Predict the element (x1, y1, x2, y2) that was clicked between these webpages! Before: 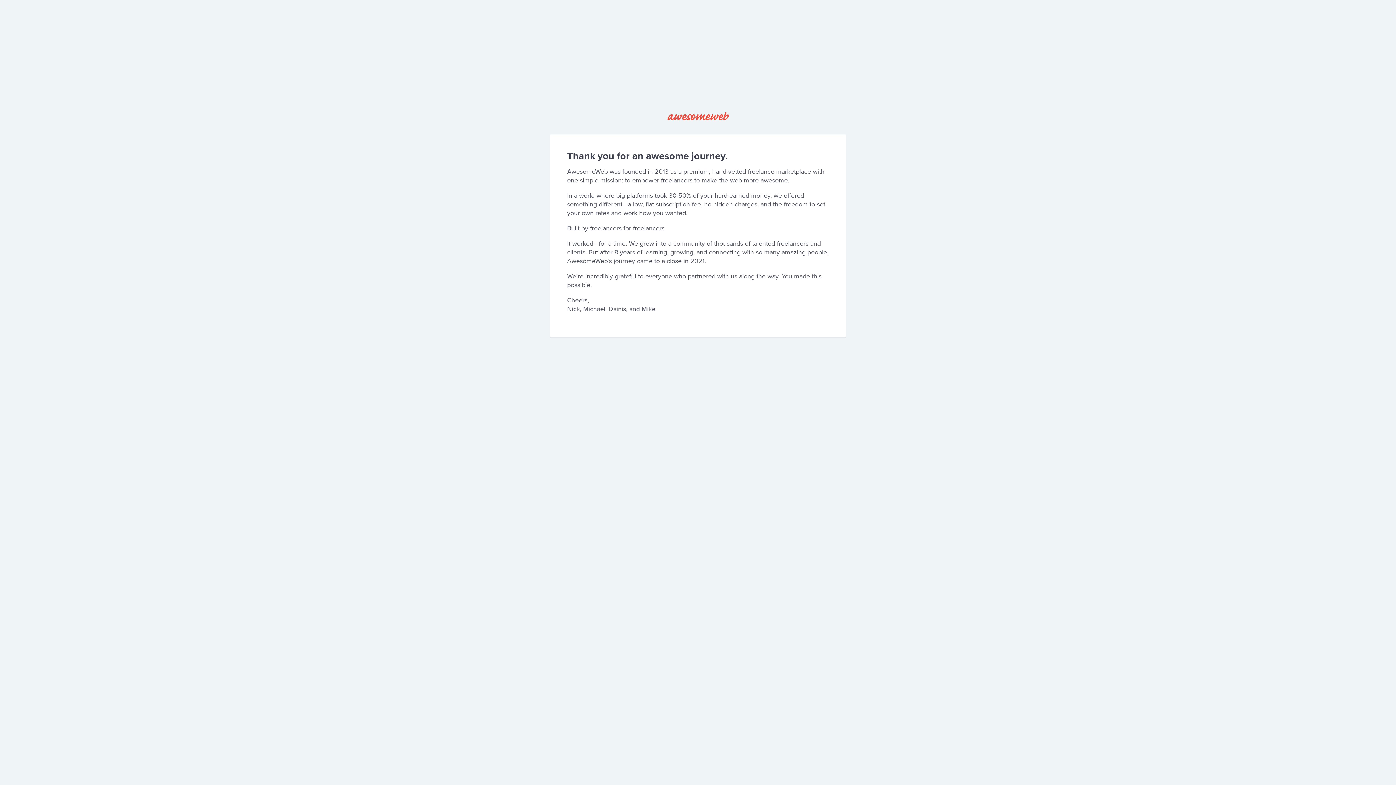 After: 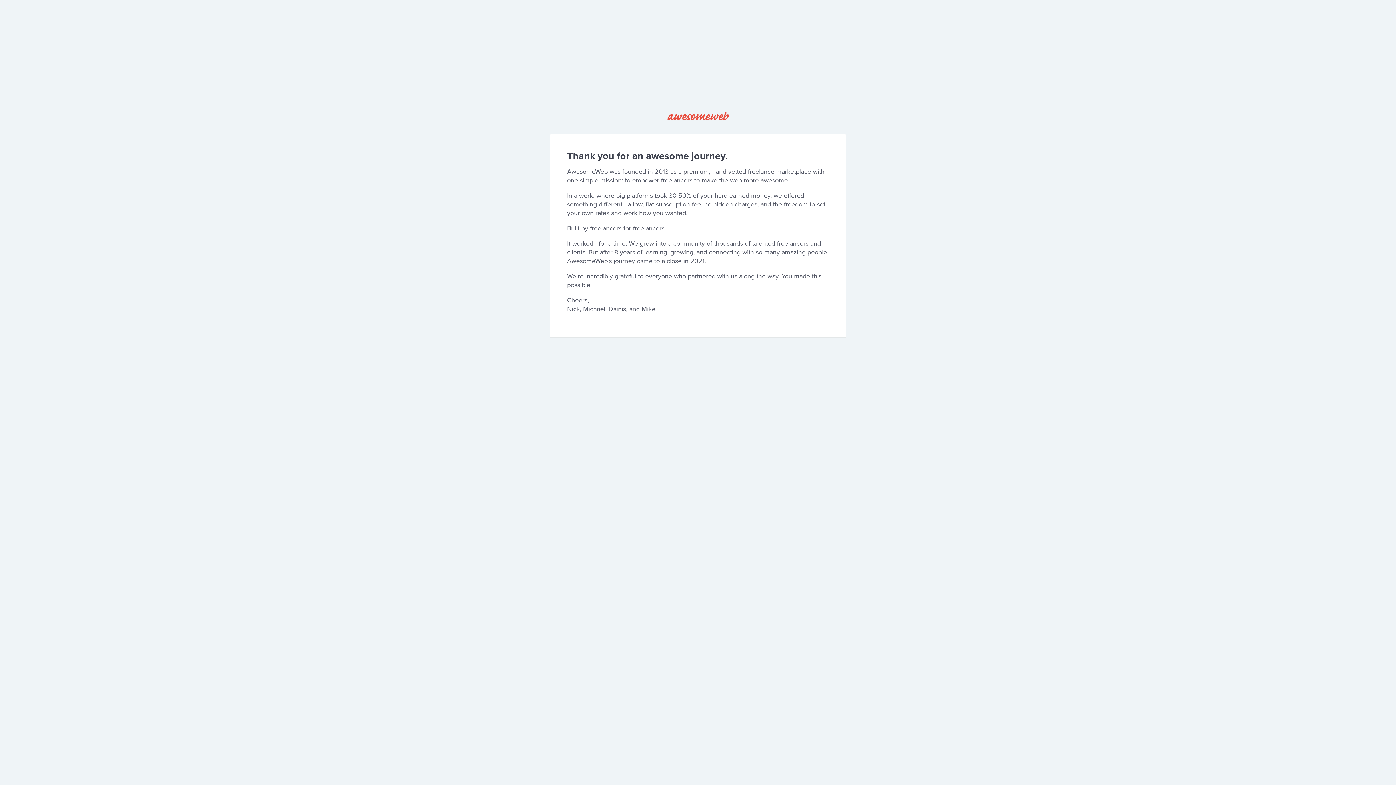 Action: bbox: (667, 114, 728, 122)